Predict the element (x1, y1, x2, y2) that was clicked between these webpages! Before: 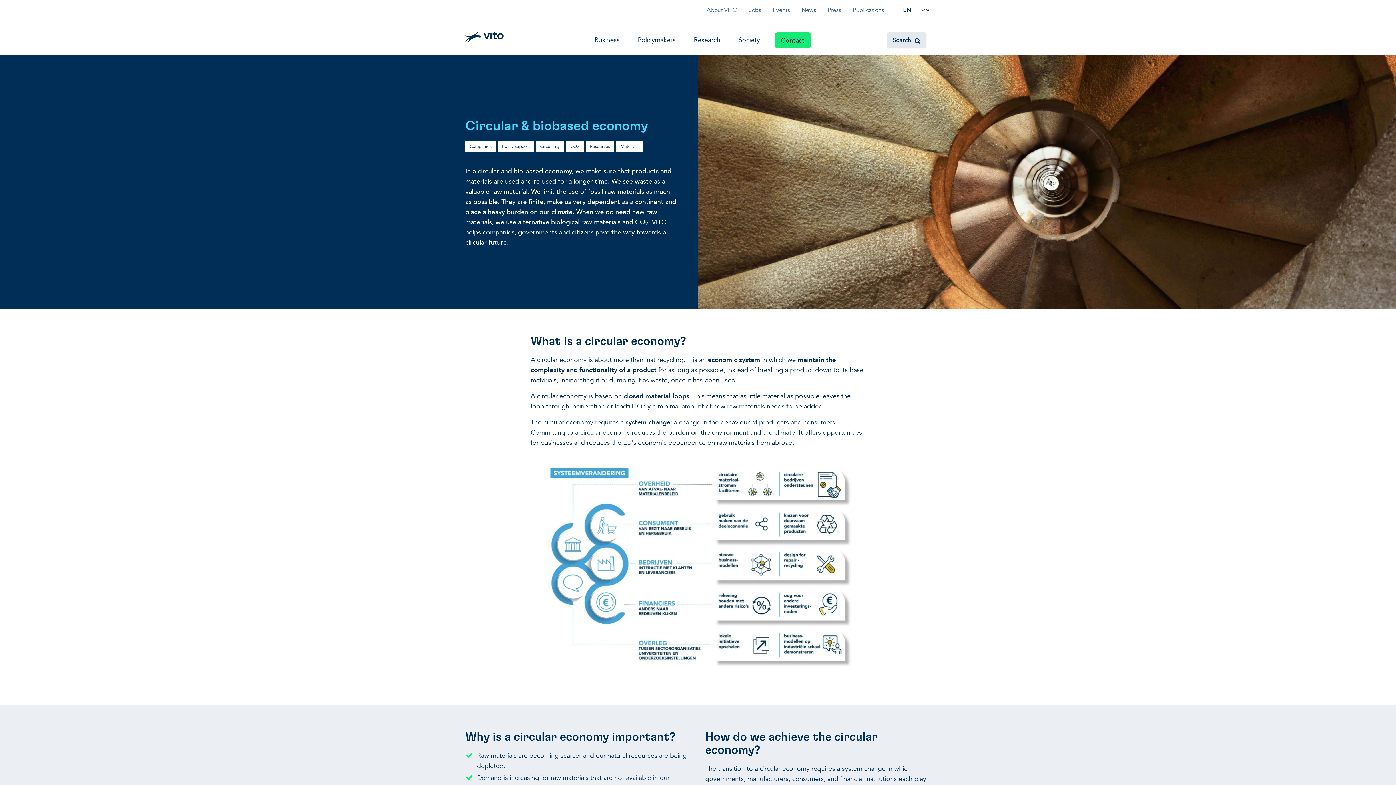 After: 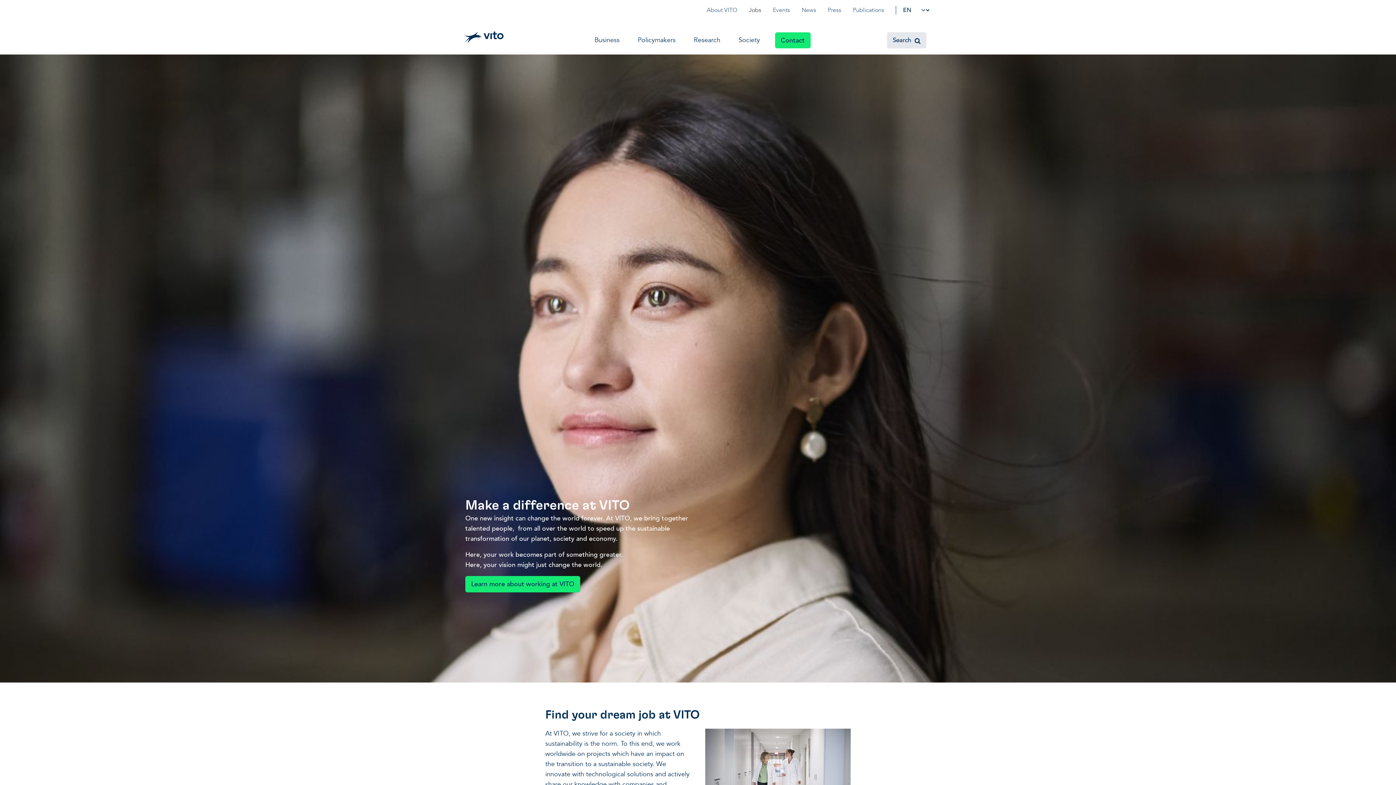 Action: label: Jobs bbox: (743, 5, 767, 14)